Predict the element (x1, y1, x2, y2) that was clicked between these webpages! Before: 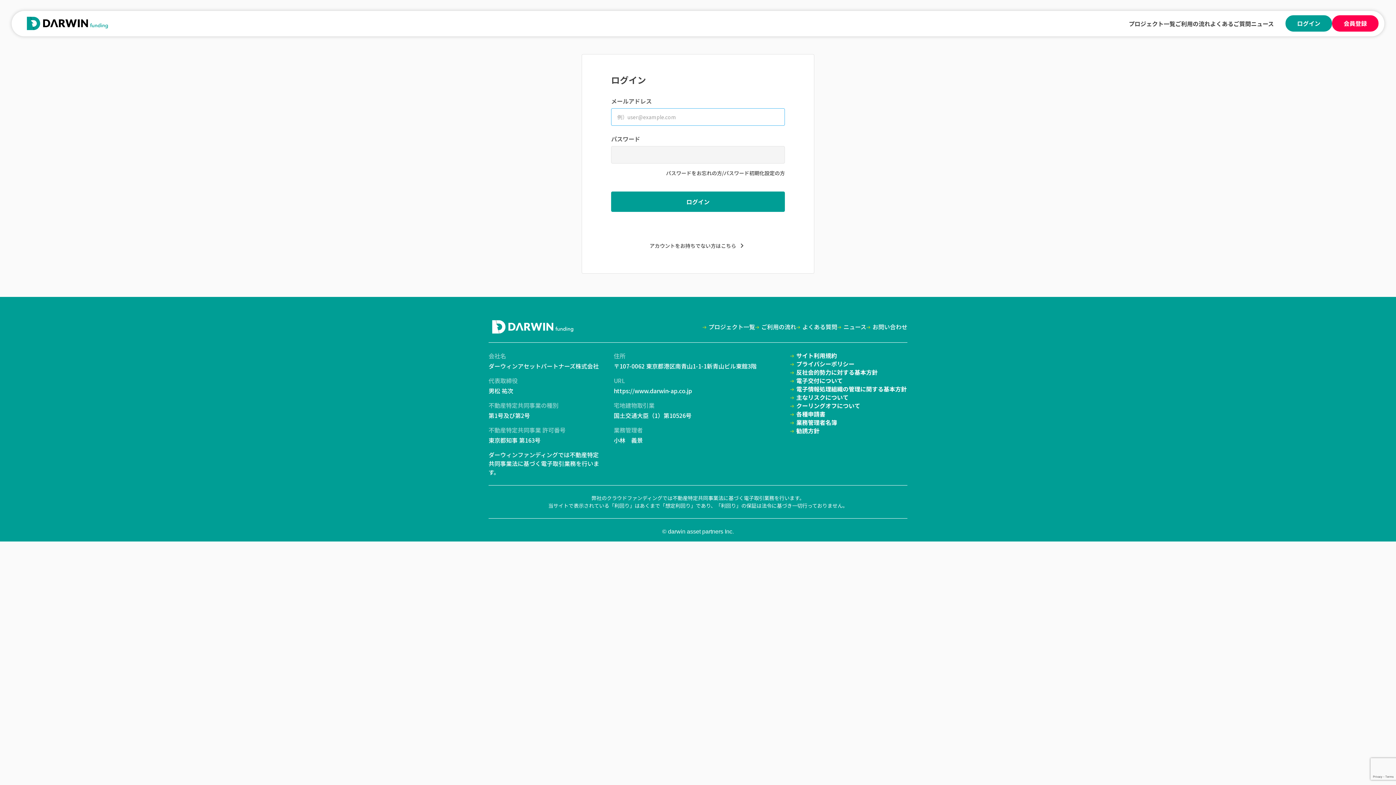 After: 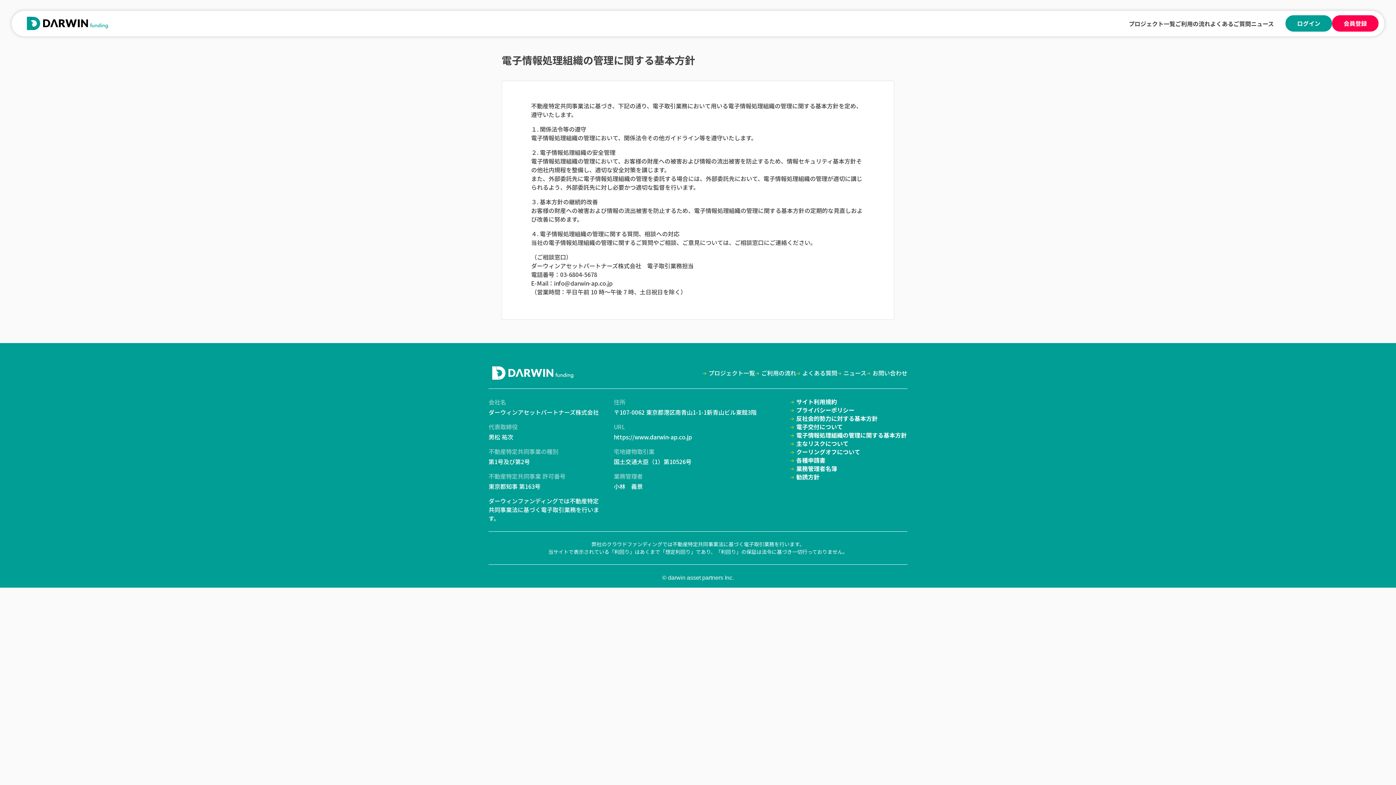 Action: bbox: (790, 385, 907, 393) label: 電子情報処理組織の管理に関する基本方針